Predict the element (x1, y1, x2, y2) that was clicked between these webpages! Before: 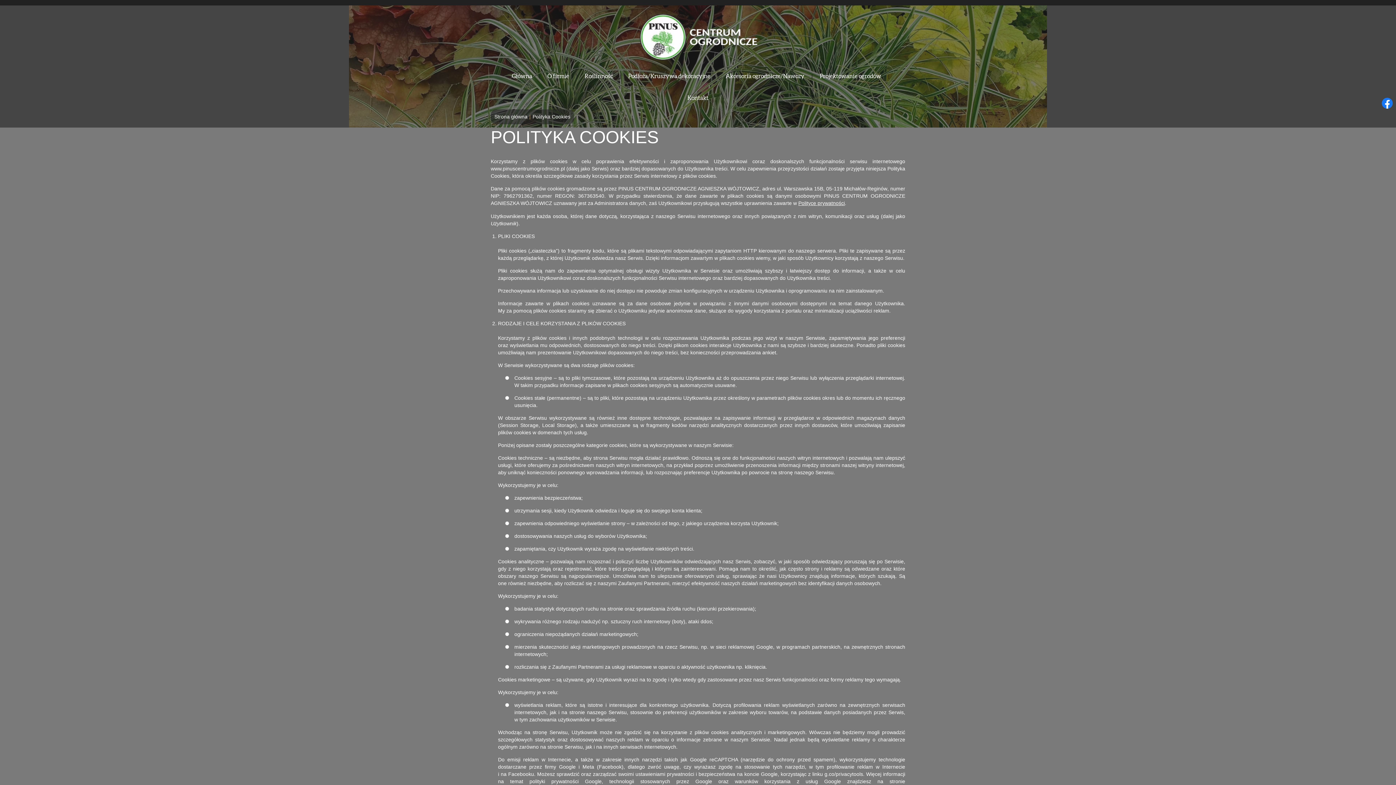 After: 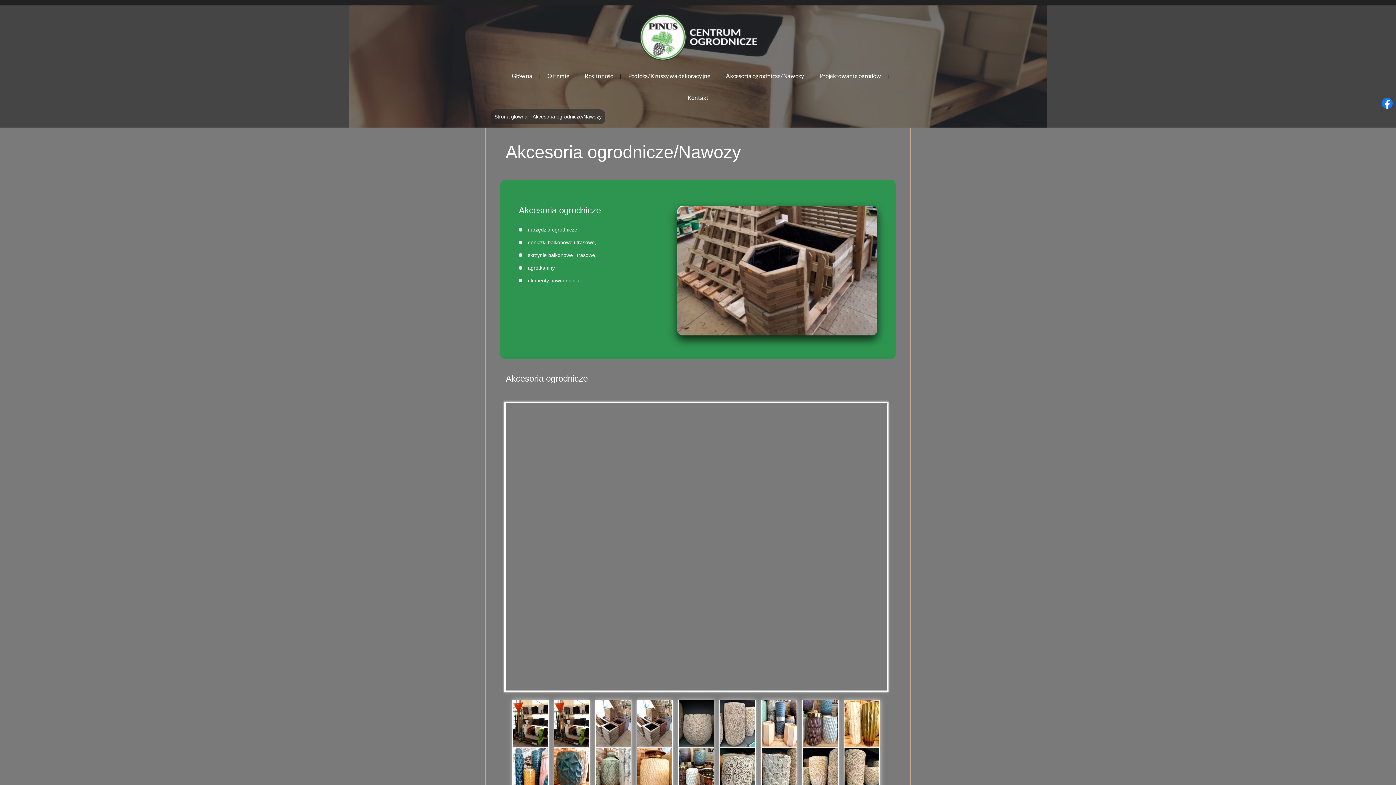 Action: bbox: (720, 65, 810, 87) label: Akcesoria ogrodnicze/Nawozy